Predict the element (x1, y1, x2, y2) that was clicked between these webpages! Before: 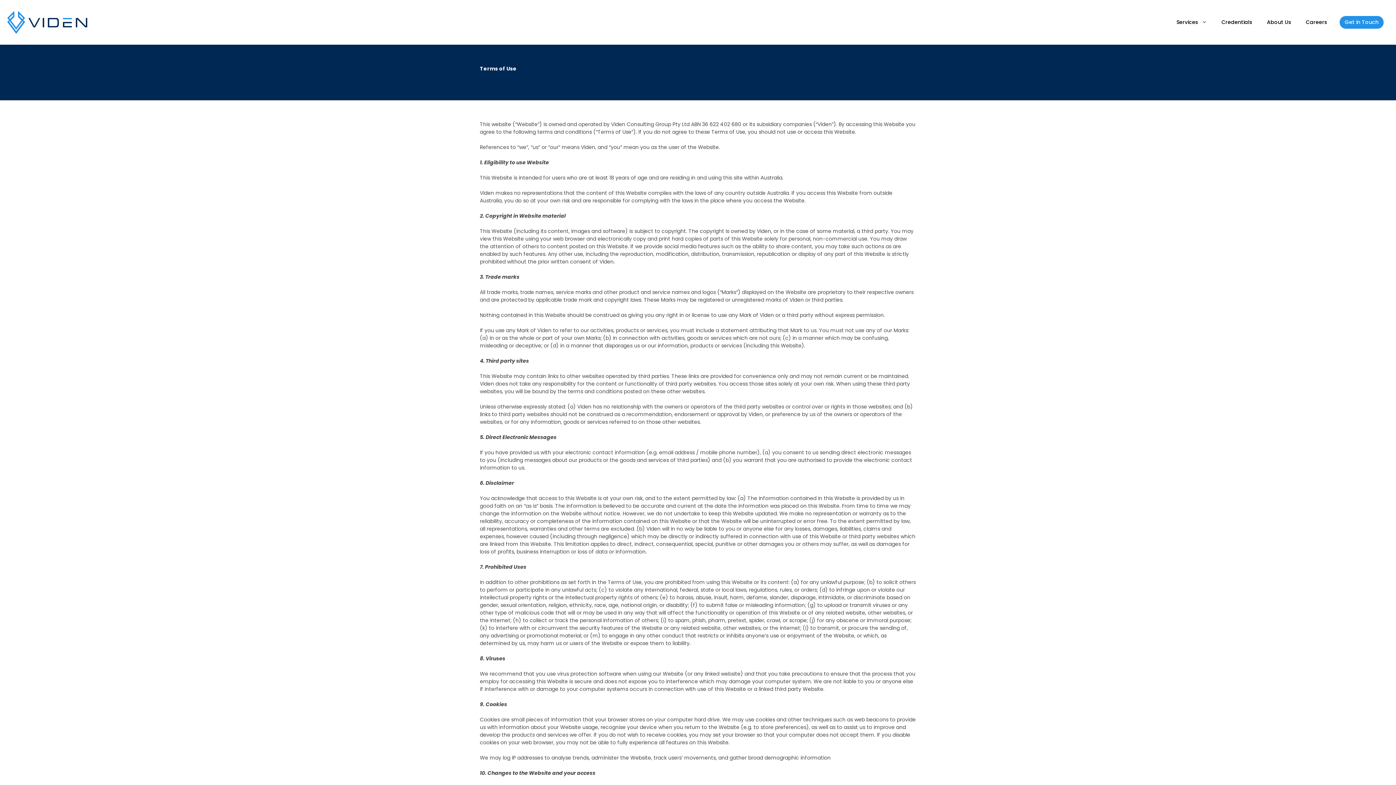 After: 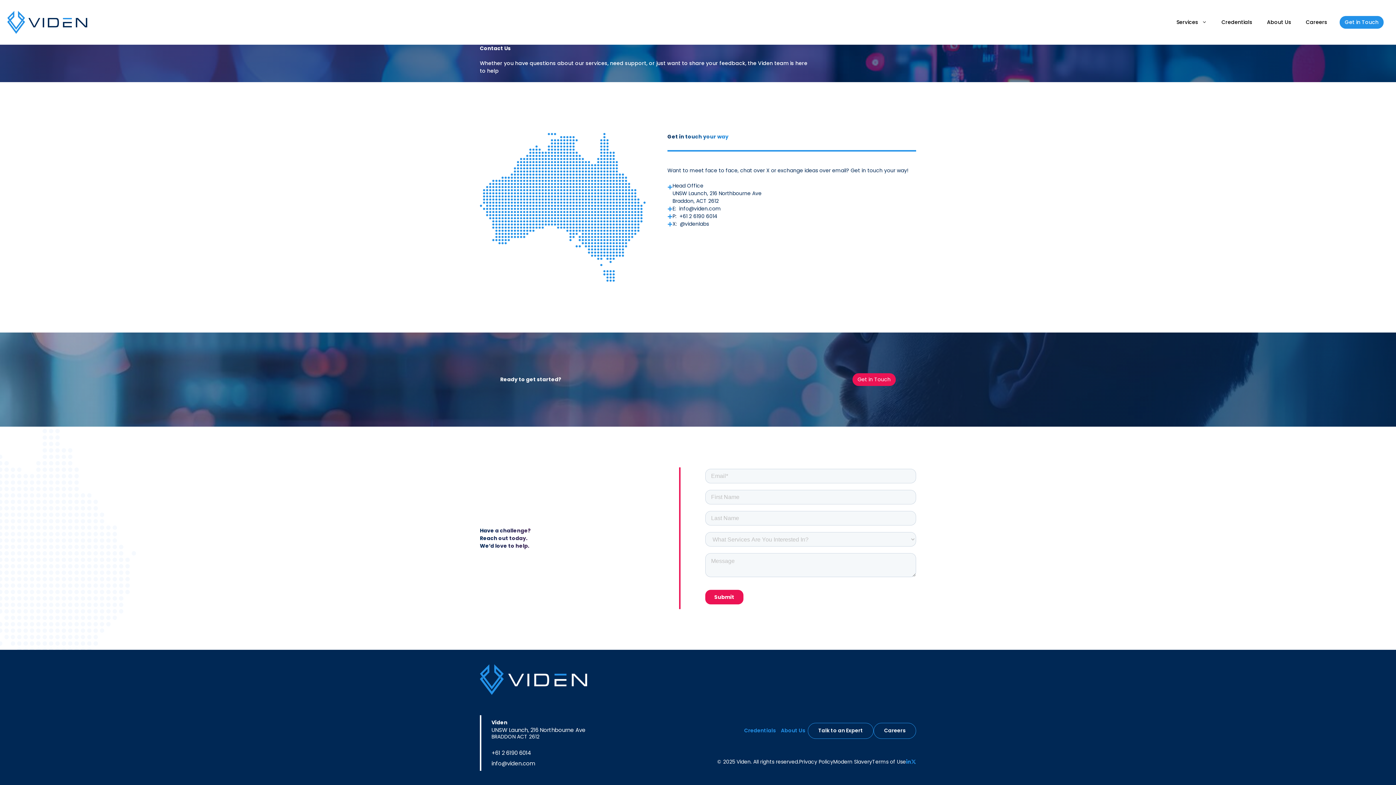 Action: label: Get in Touch bbox: (1340, 16, 1384, 28)